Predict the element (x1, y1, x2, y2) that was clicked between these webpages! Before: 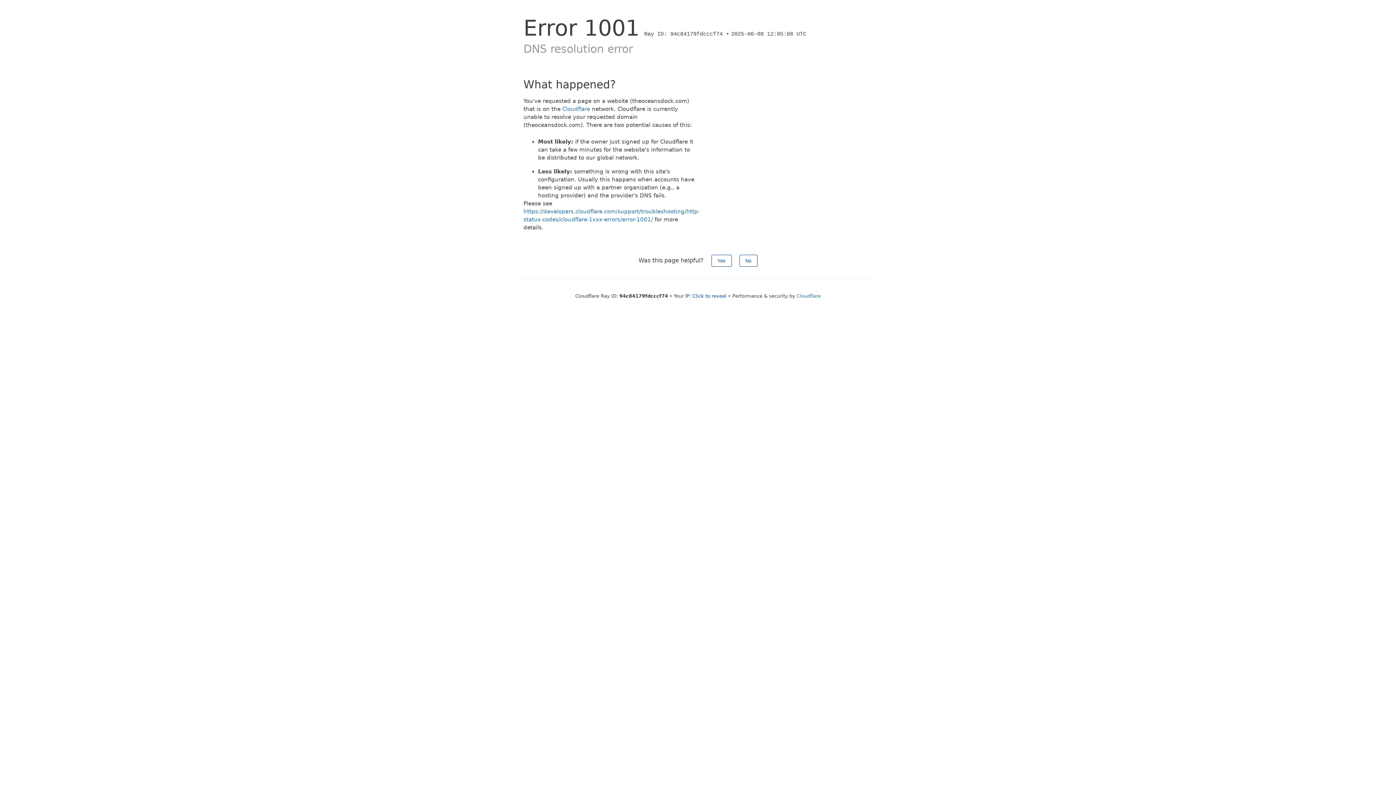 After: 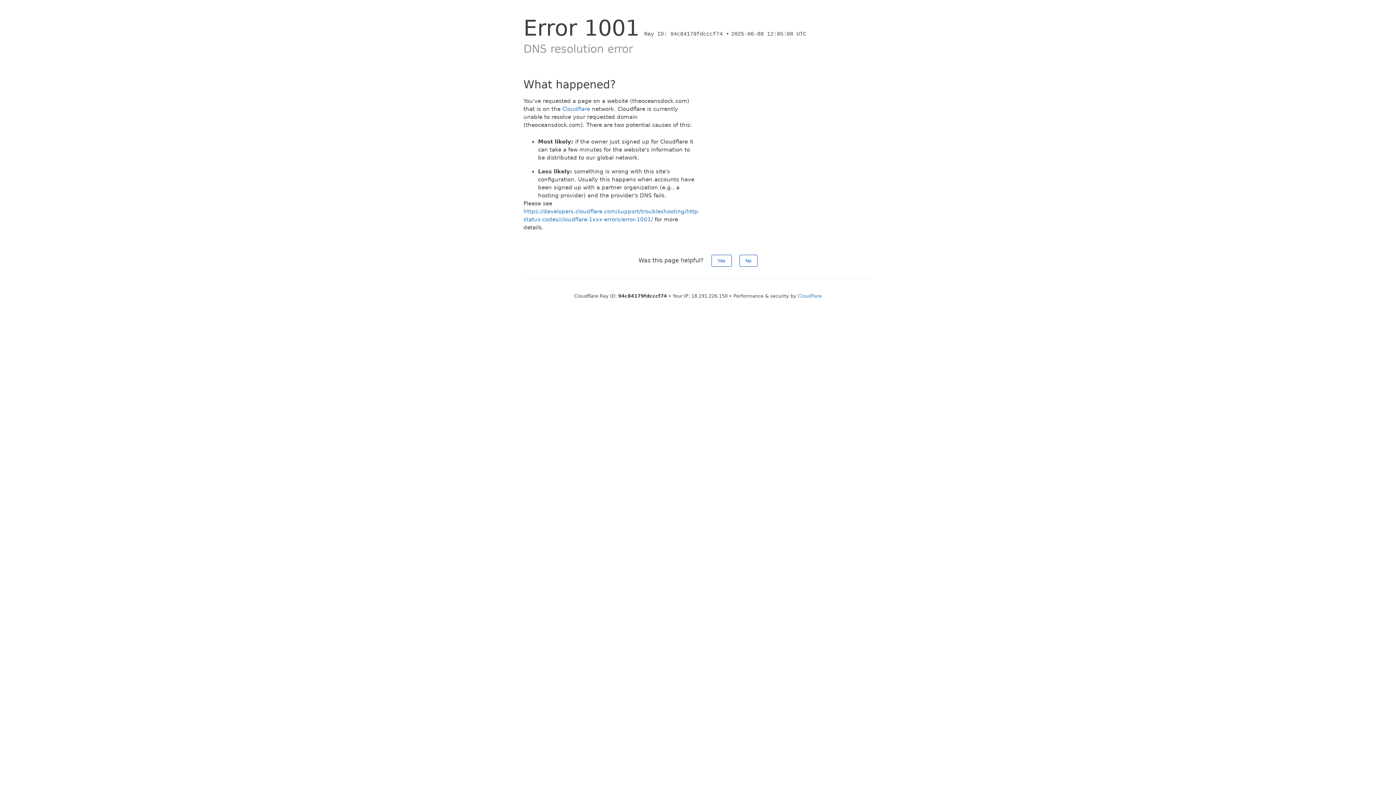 Action: label: Click to reveal bbox: (692, 293, 726, 298)